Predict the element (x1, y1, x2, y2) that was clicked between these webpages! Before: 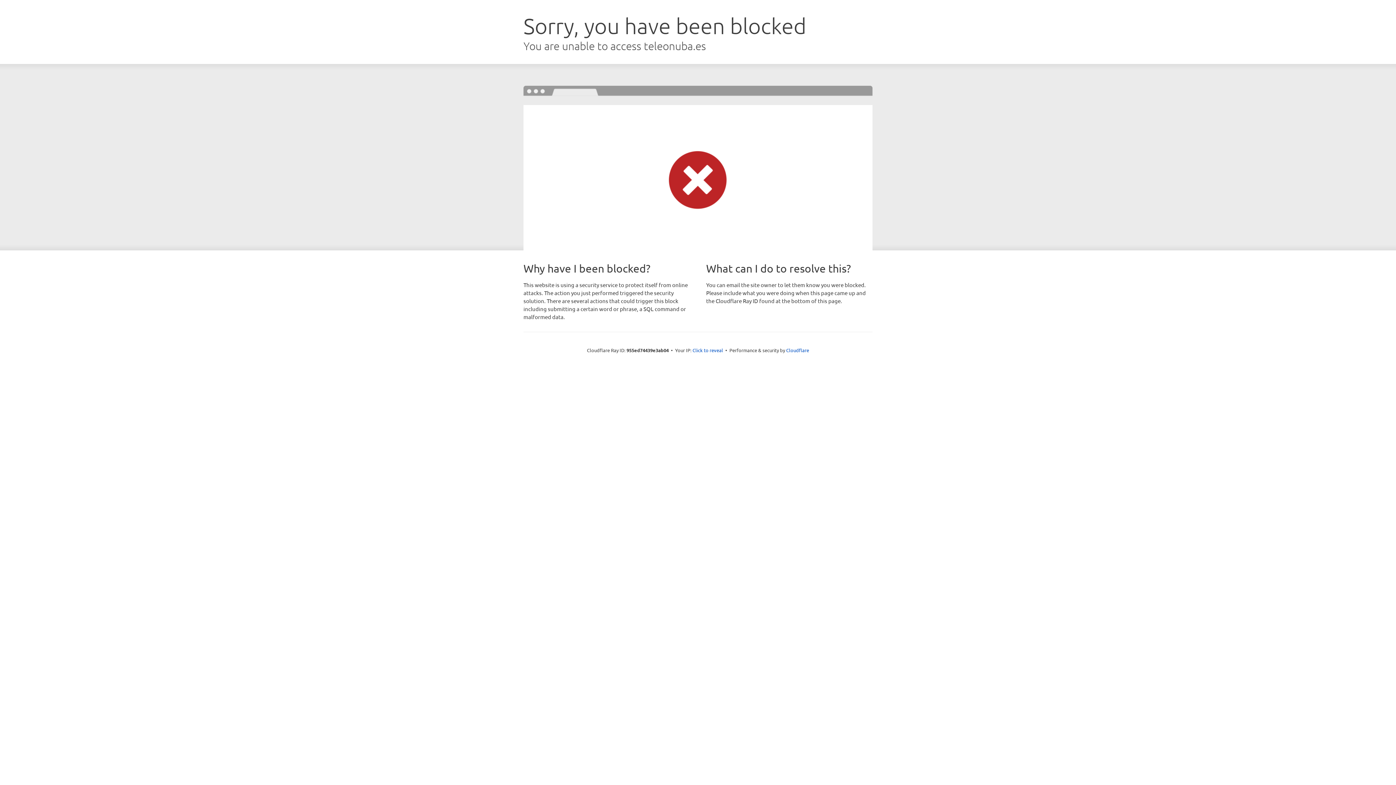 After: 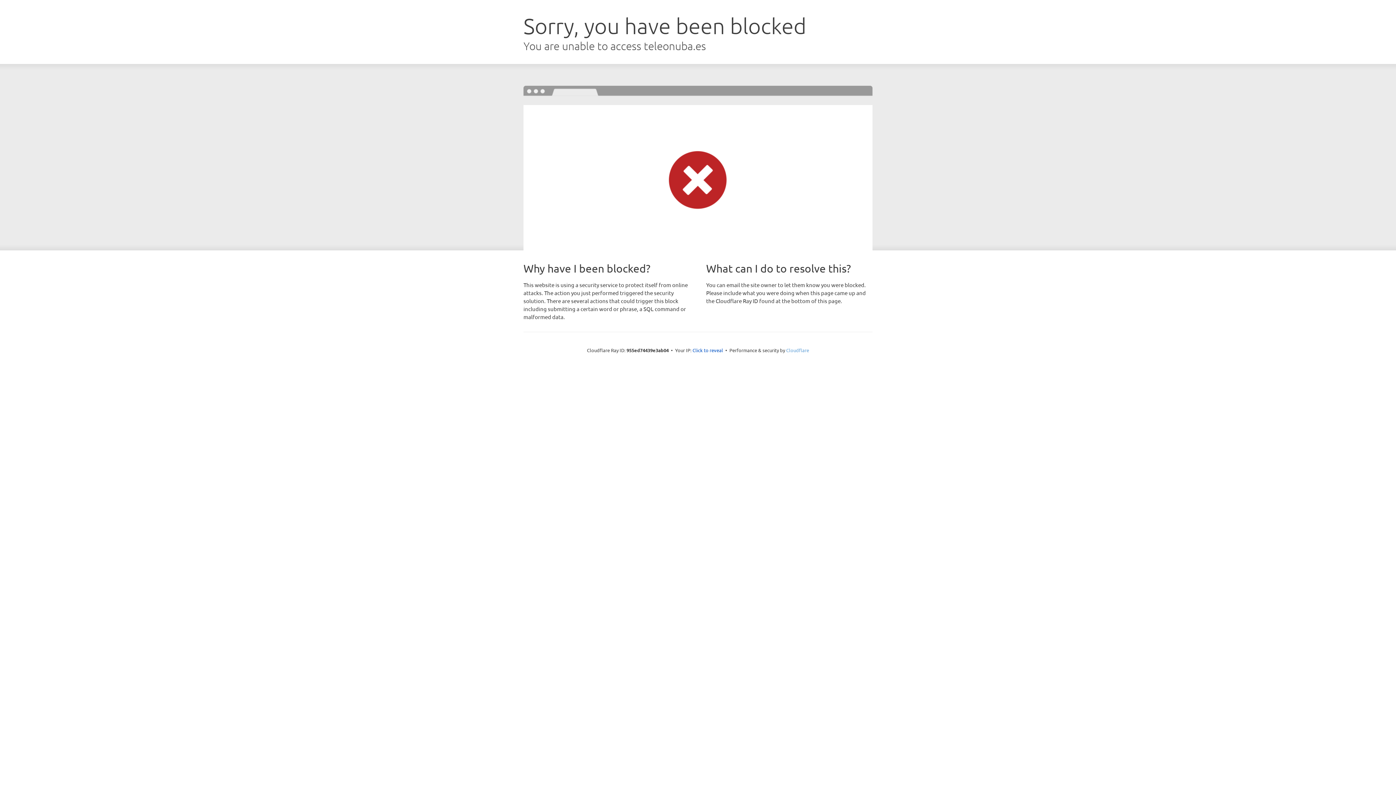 Action: bbox: (786, 347, 809, 353) label: Cloudflare